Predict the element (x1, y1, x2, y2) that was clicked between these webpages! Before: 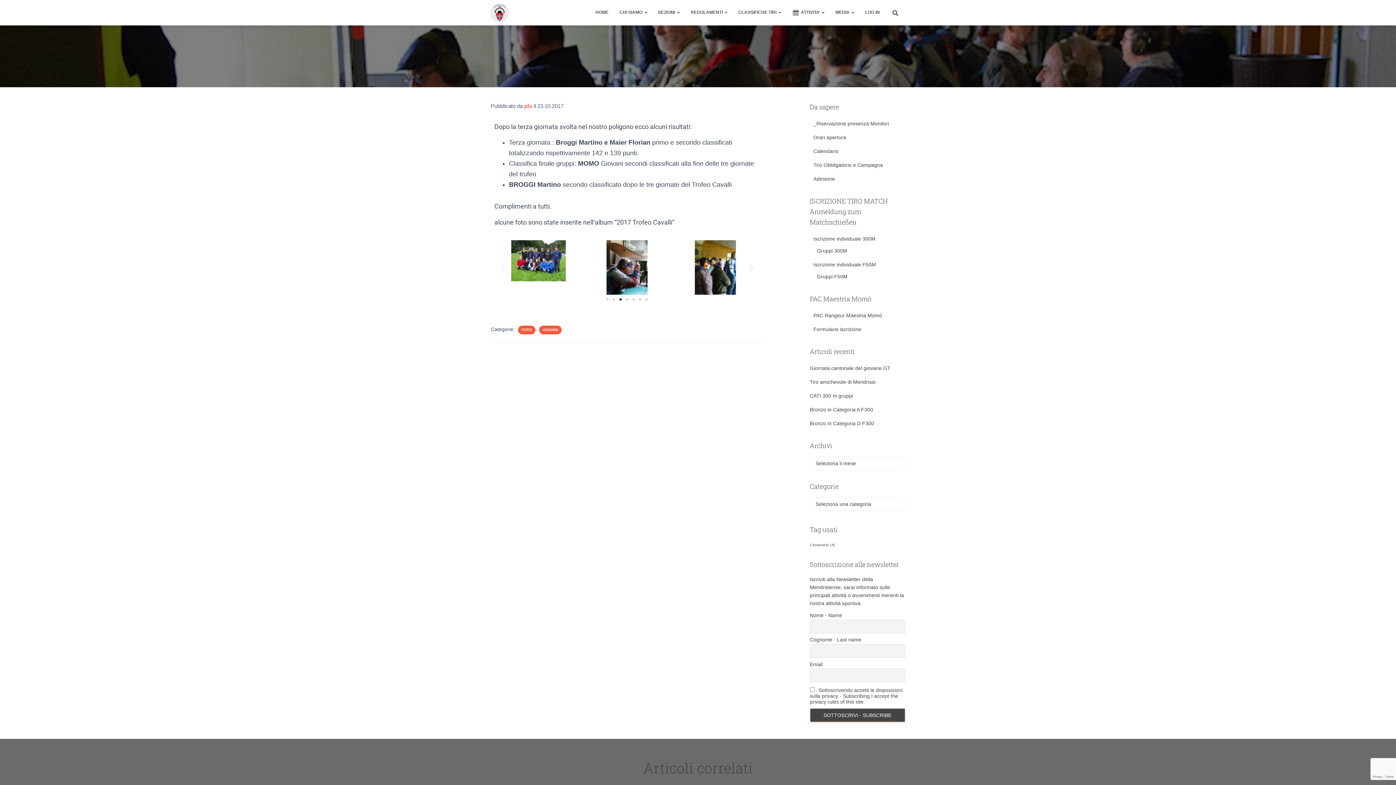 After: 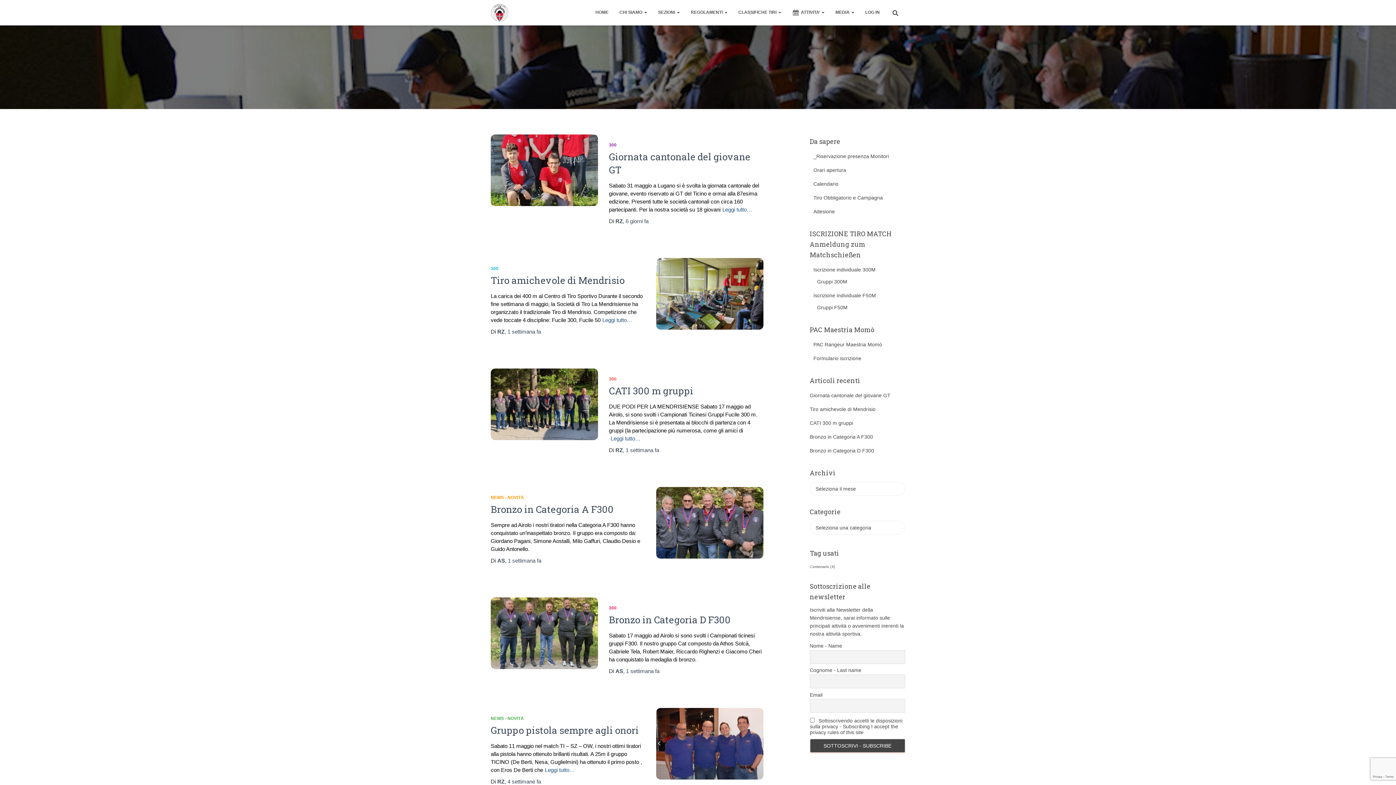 Action: bbox: (590, 3, 614, 21) label: HOME